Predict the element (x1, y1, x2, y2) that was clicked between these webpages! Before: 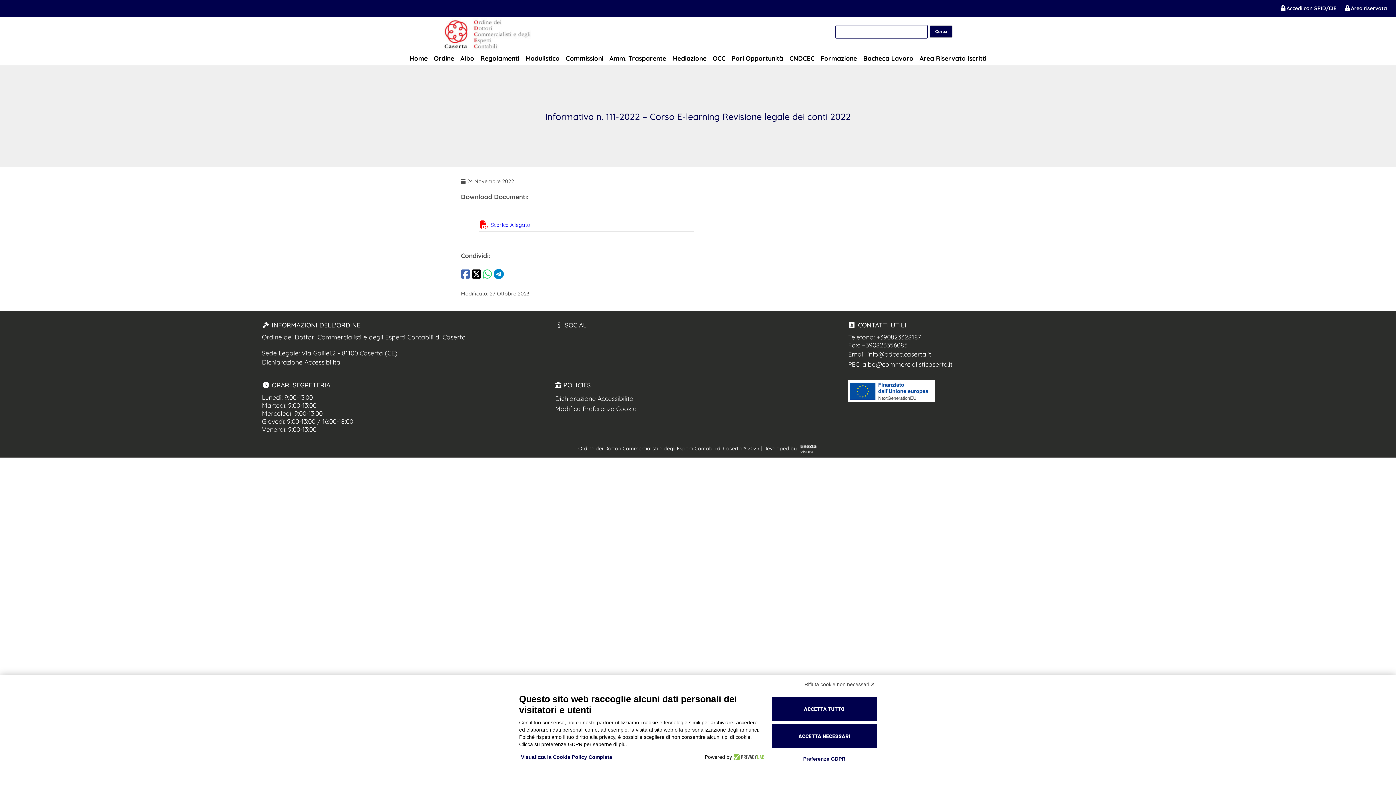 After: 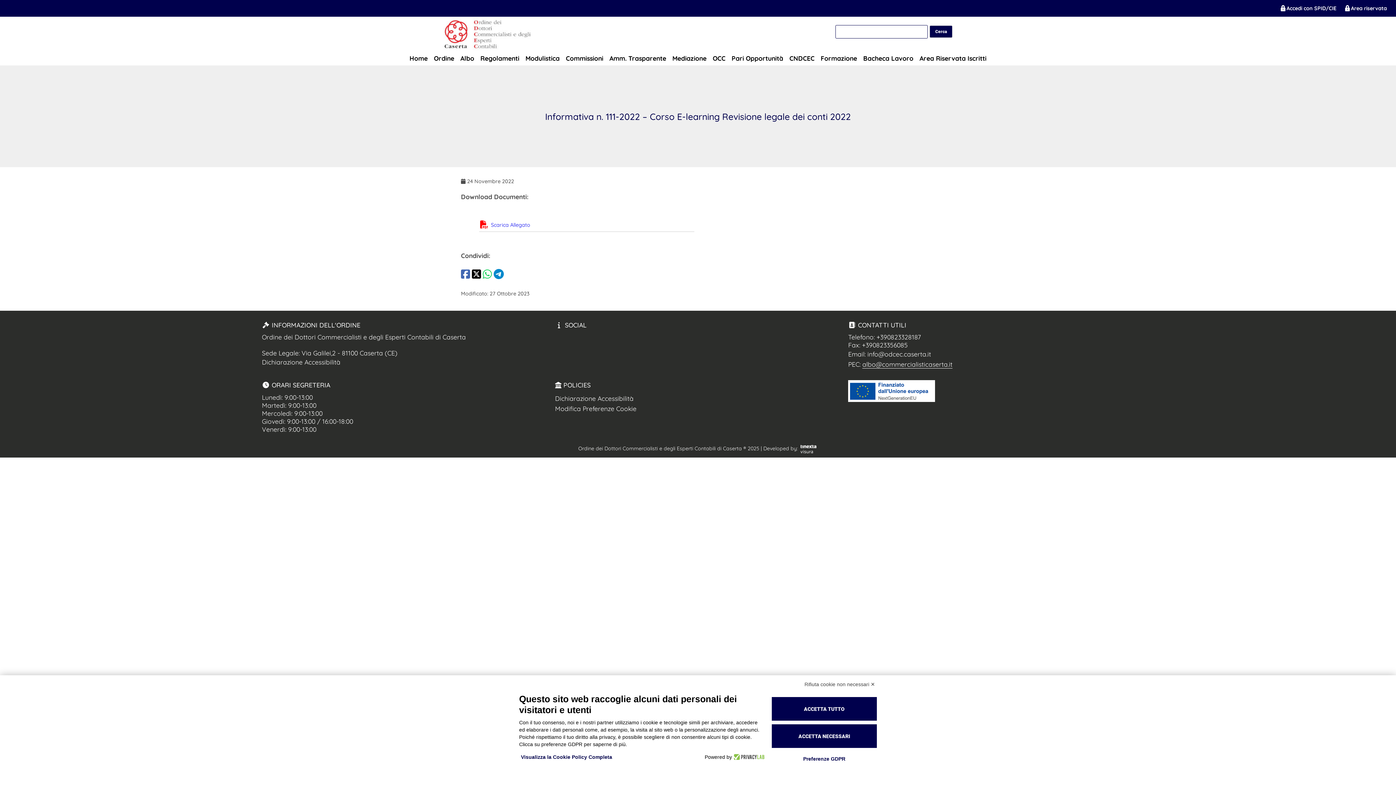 Action: bbox: (862, 360, 952, 368) label: albo@commercialisticaserta.it